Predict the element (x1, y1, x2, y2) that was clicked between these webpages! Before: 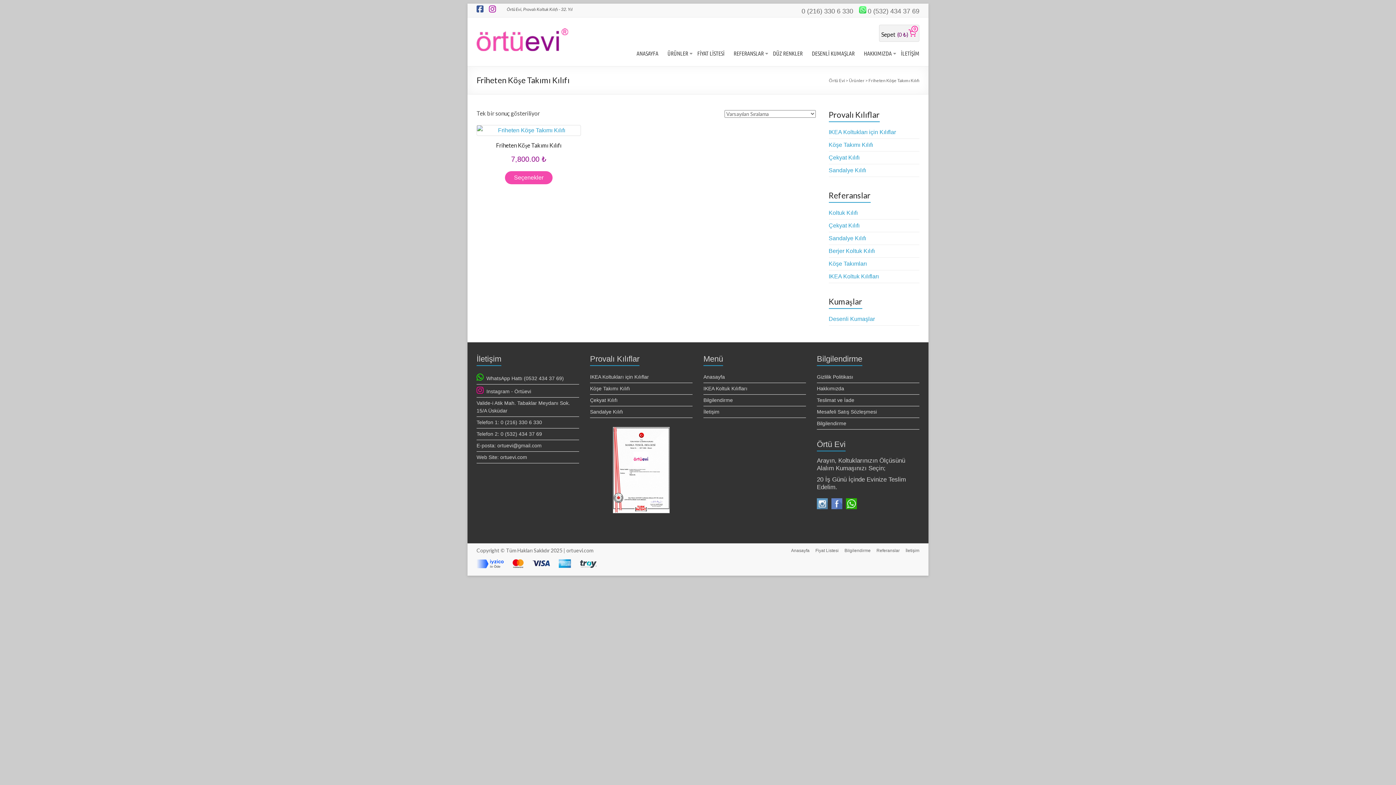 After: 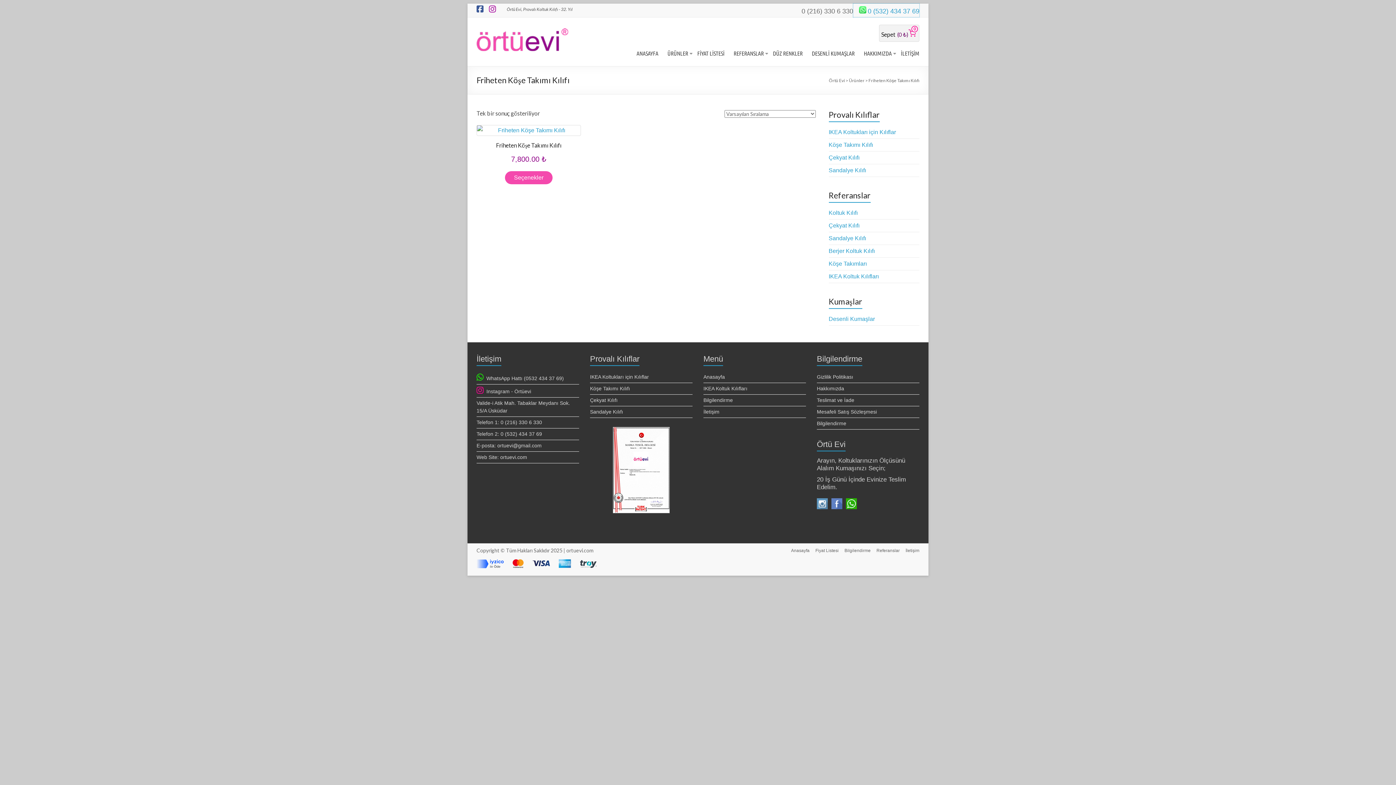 Action: label: 0 (532) 434 37 69 bbox: (853, 3, 919, 17)